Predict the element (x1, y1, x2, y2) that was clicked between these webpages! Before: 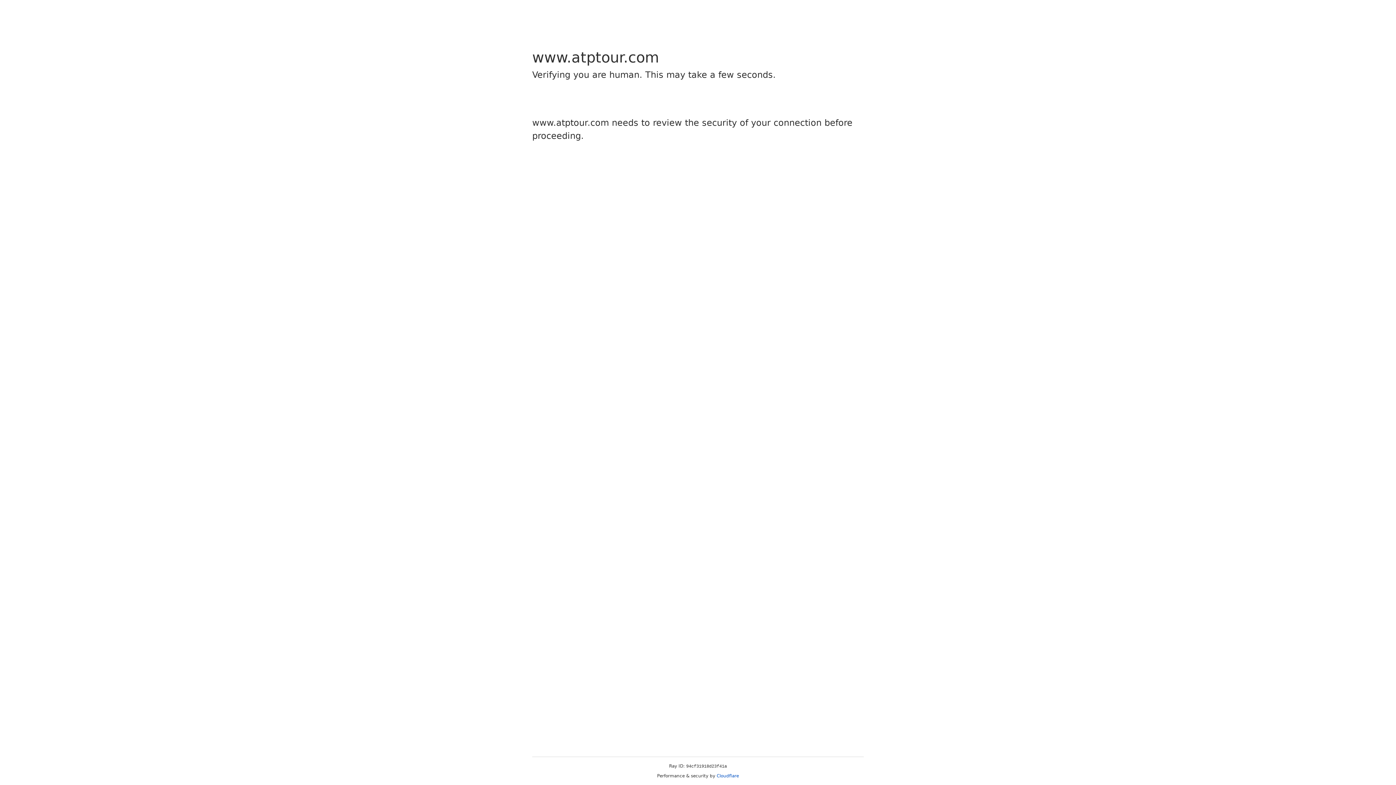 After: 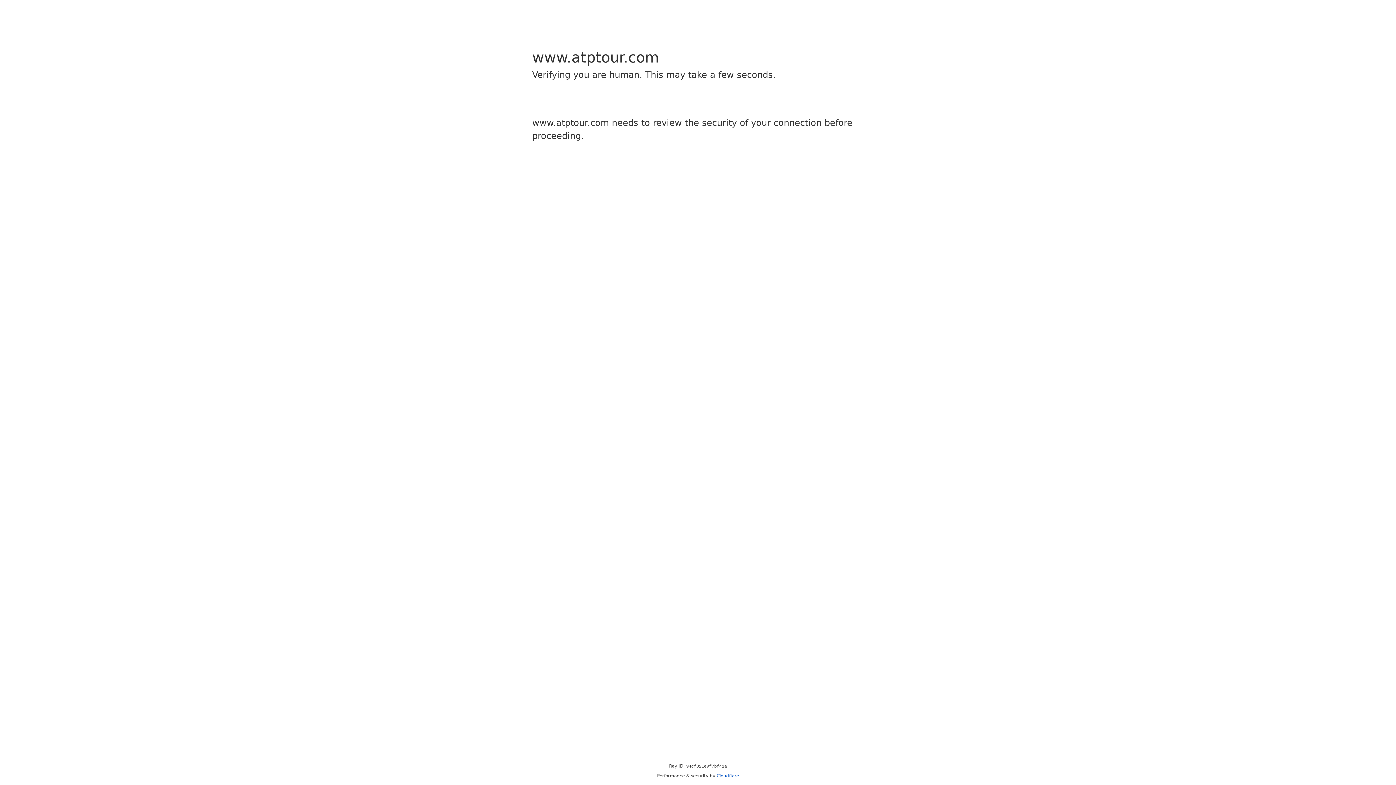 Action: label: Cloudflare bbox: (716, 773, 739, 778)